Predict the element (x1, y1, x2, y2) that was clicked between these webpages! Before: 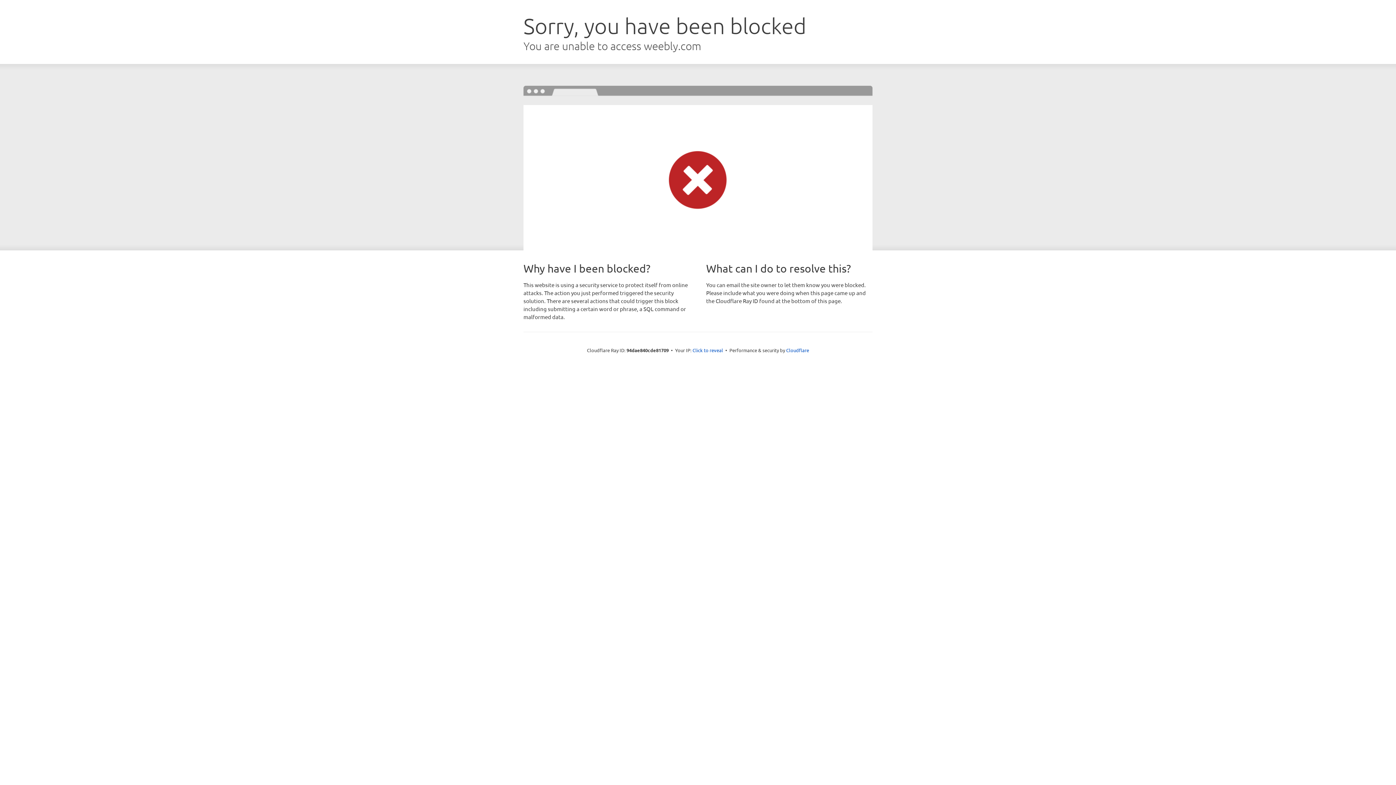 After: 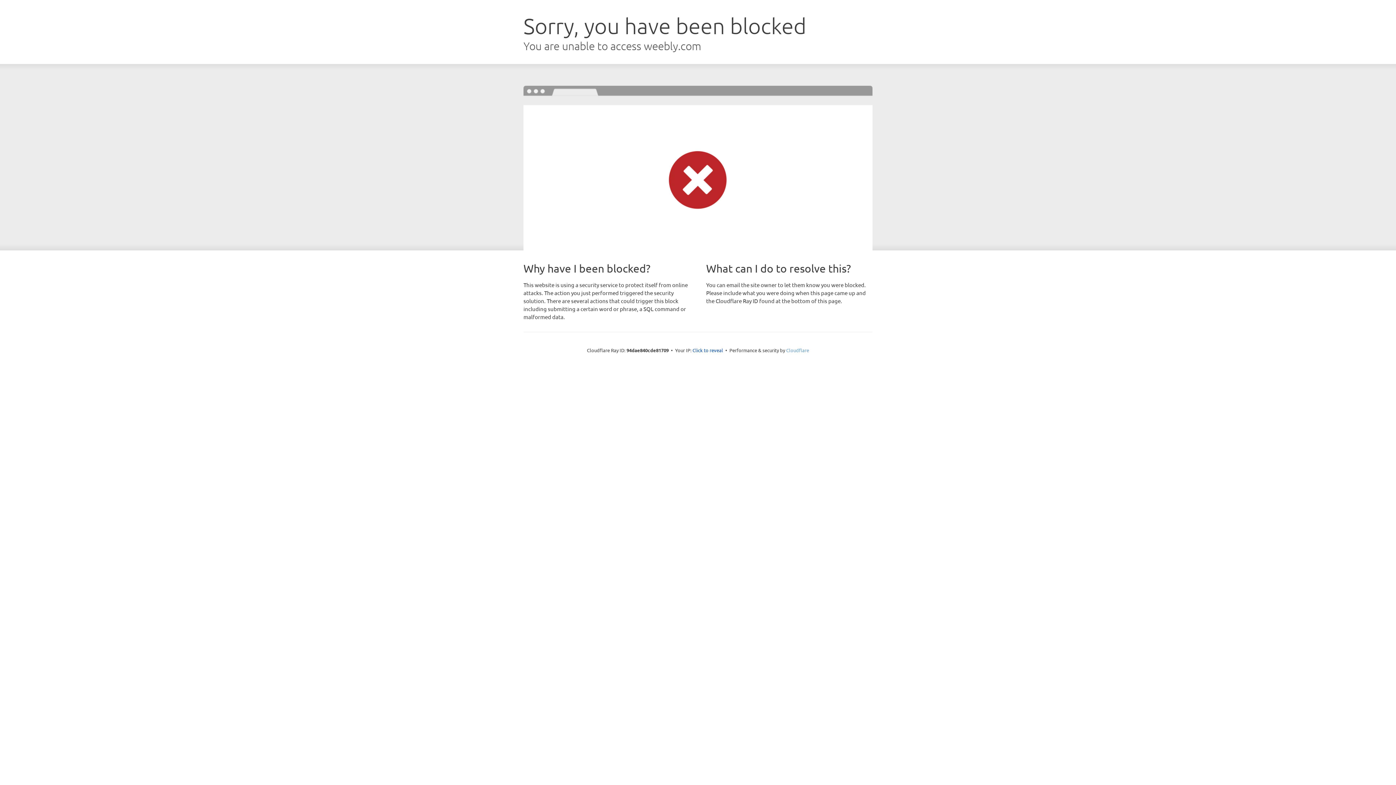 Action: label: Cloudflare bbox: (786, 347, 809, 353)